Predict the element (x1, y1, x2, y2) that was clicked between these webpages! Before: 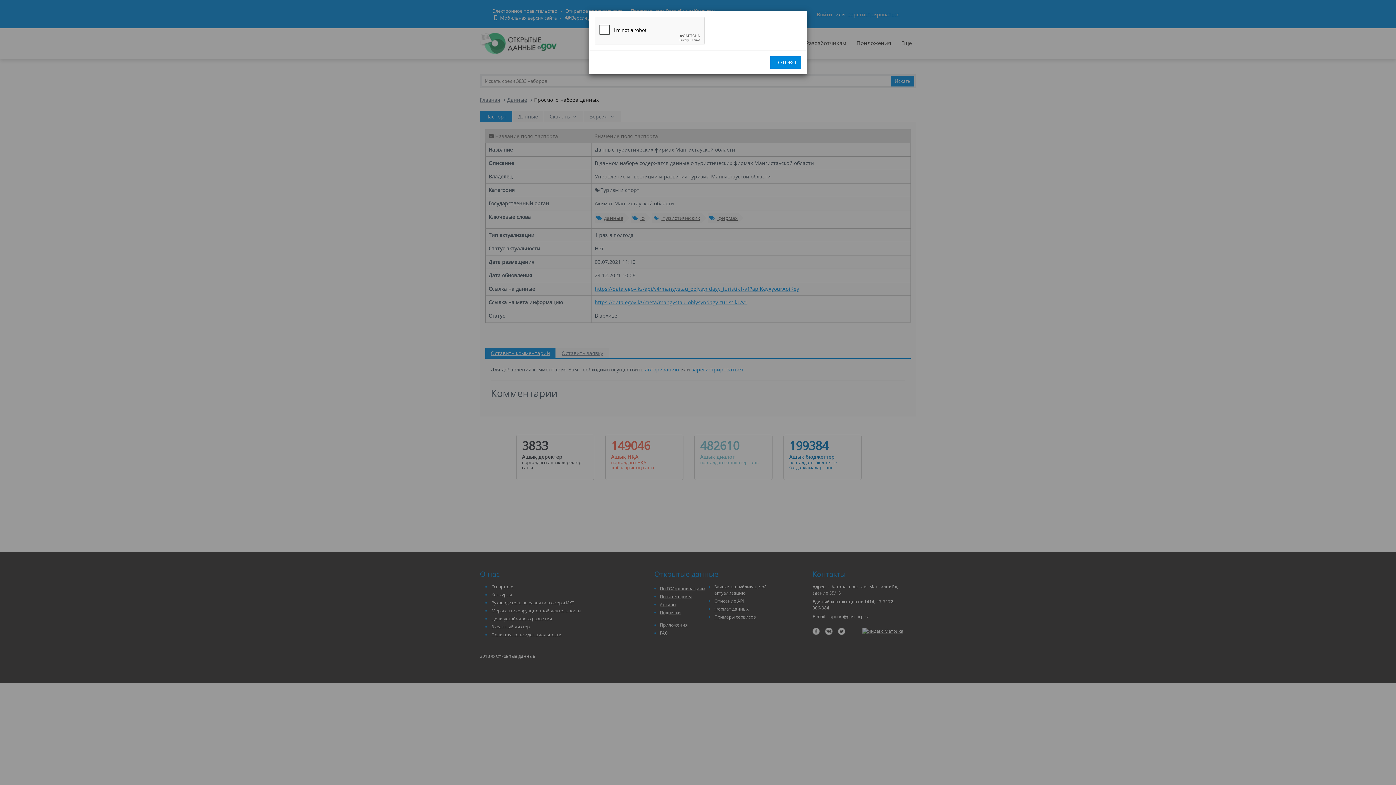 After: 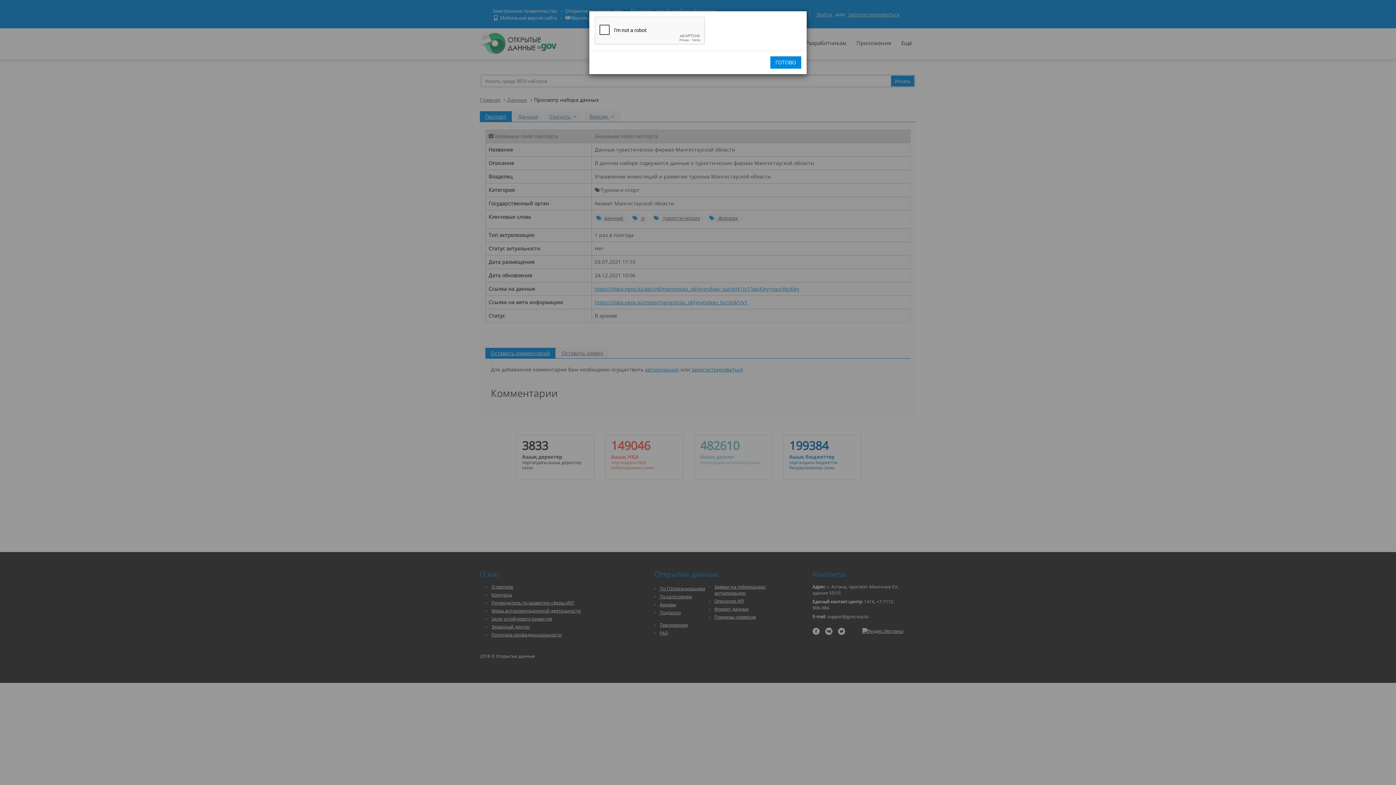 Action: bbox: (770, 56, 801, 68) label: ГОТОВО